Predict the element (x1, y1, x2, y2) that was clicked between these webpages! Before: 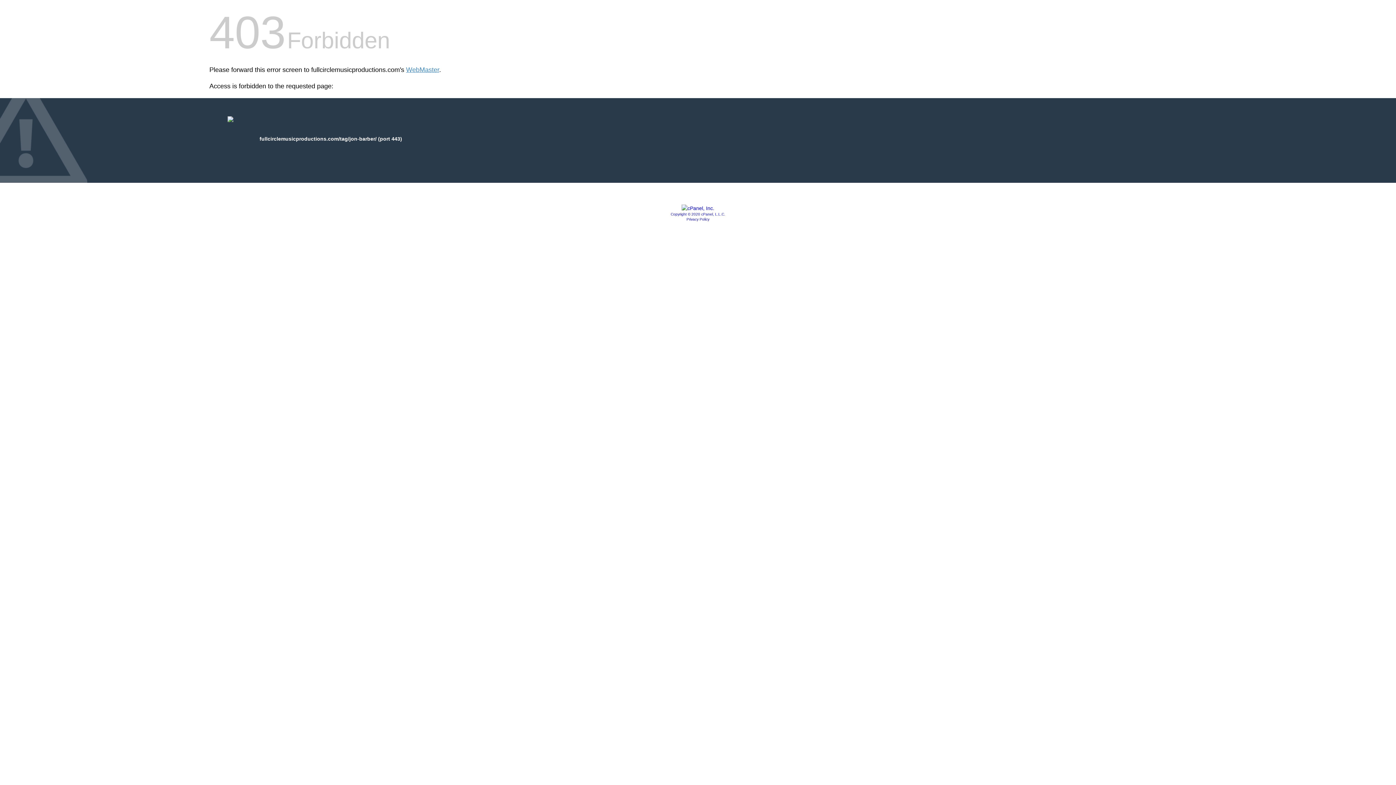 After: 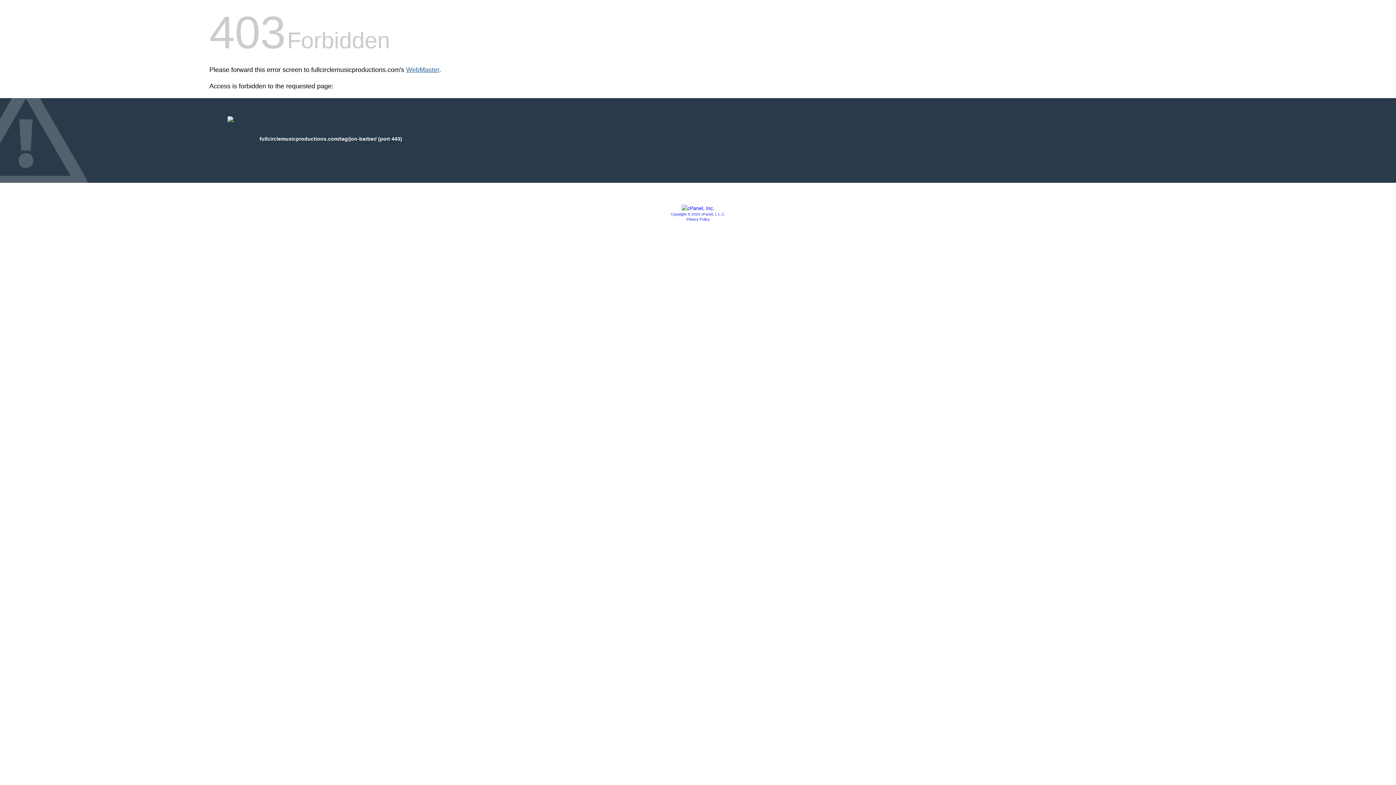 Action: bbox: (406, 66, 439, 73) label: WebMaster